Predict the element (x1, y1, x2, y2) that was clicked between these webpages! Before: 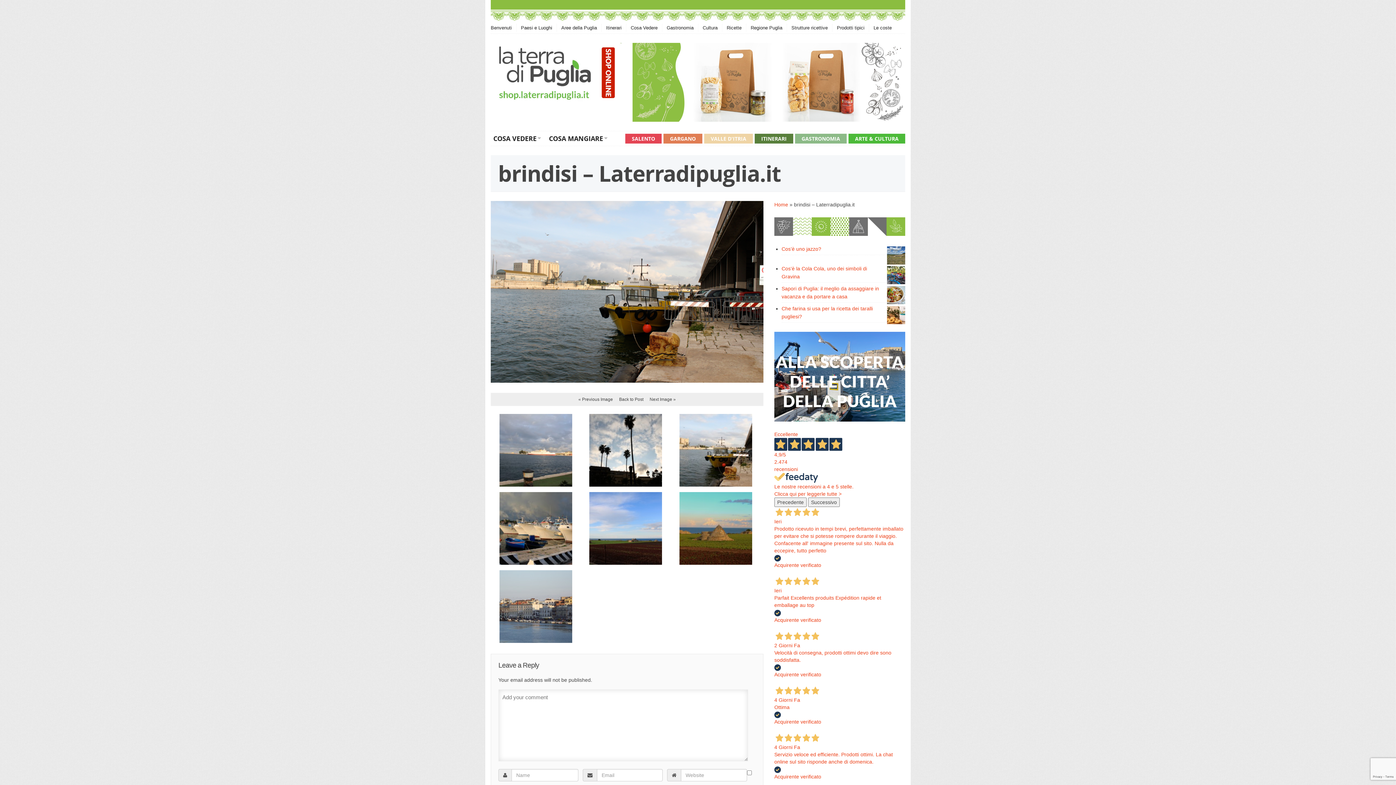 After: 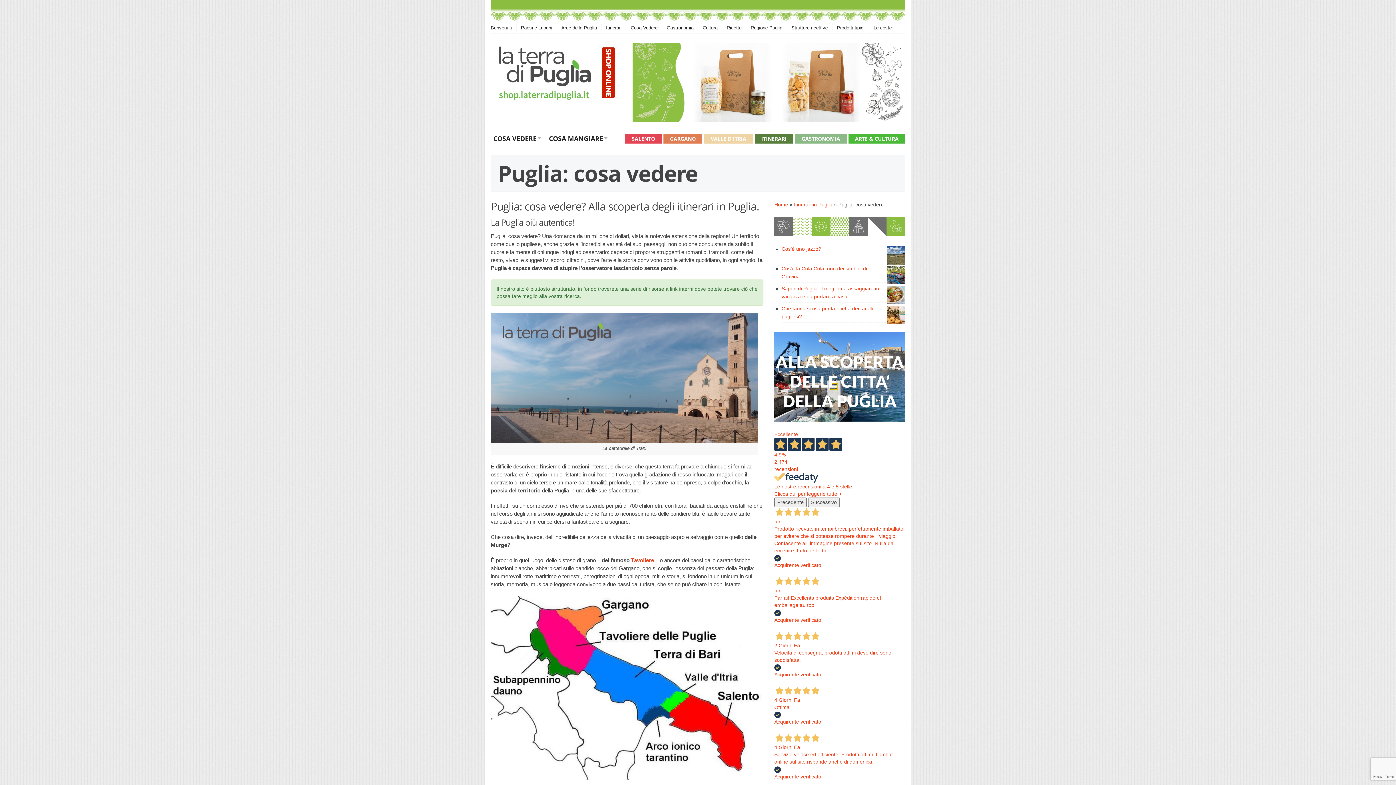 Action: bbox: (626, 24, 662, 32) label: Cosa Vedere